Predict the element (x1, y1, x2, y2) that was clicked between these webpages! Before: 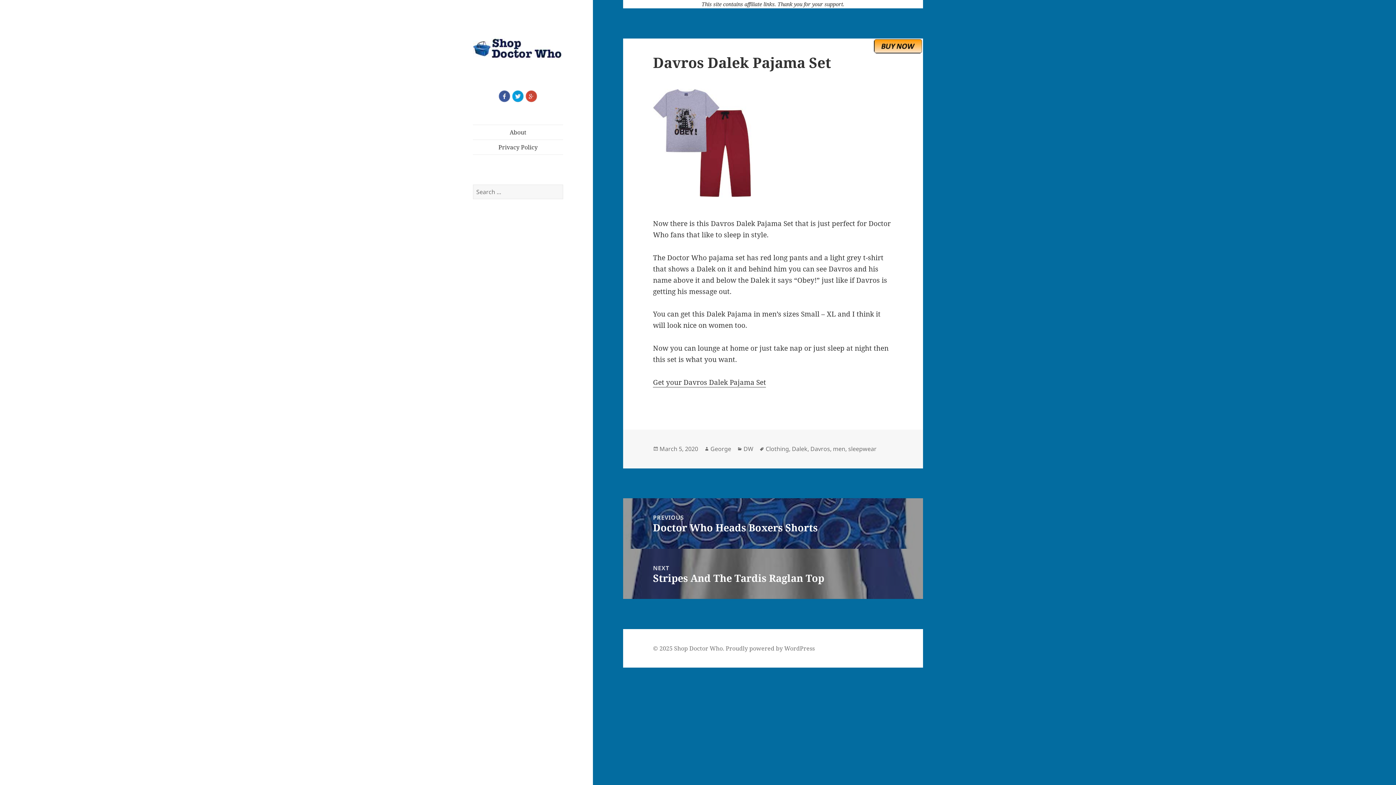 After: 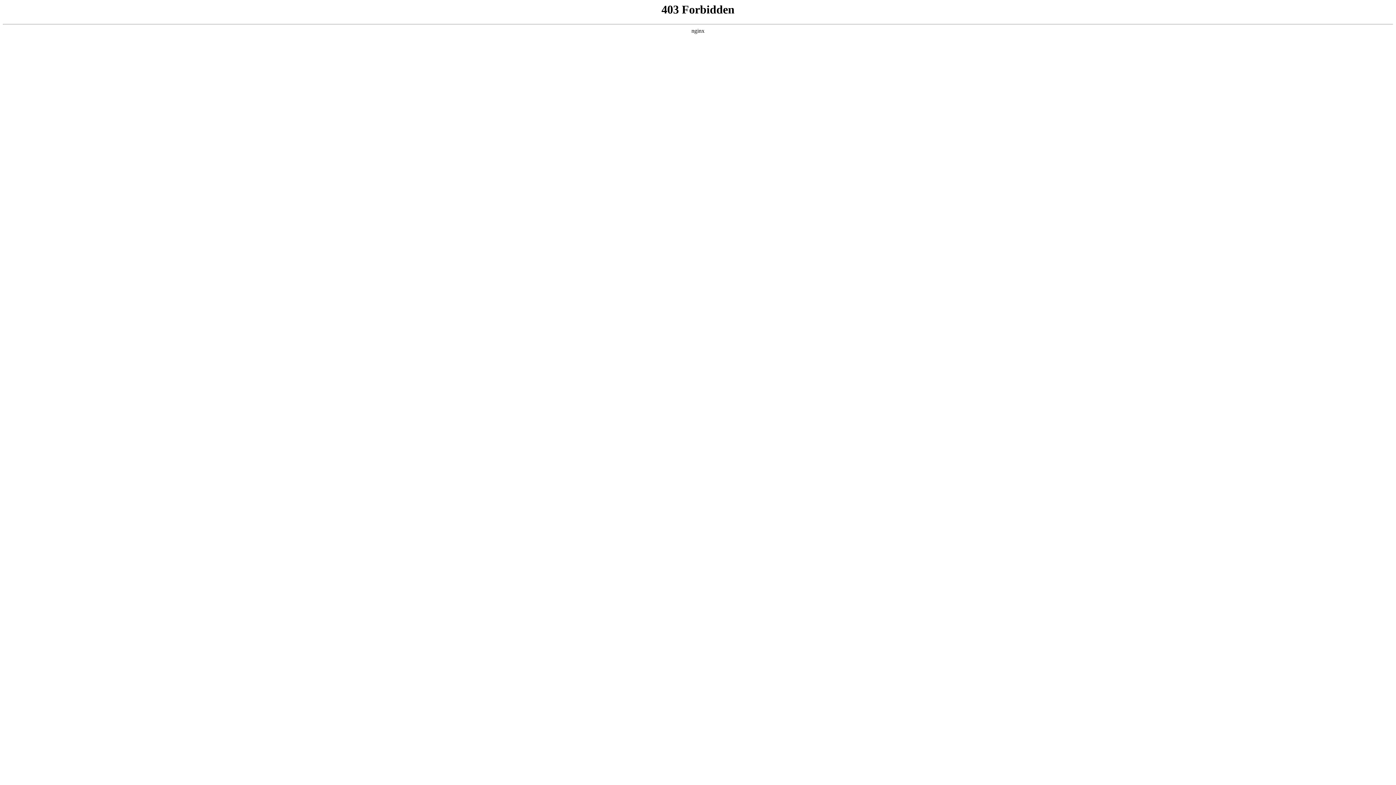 Action: bbox: (725, 644, 814, 653) label: Proudly powered by WordPress